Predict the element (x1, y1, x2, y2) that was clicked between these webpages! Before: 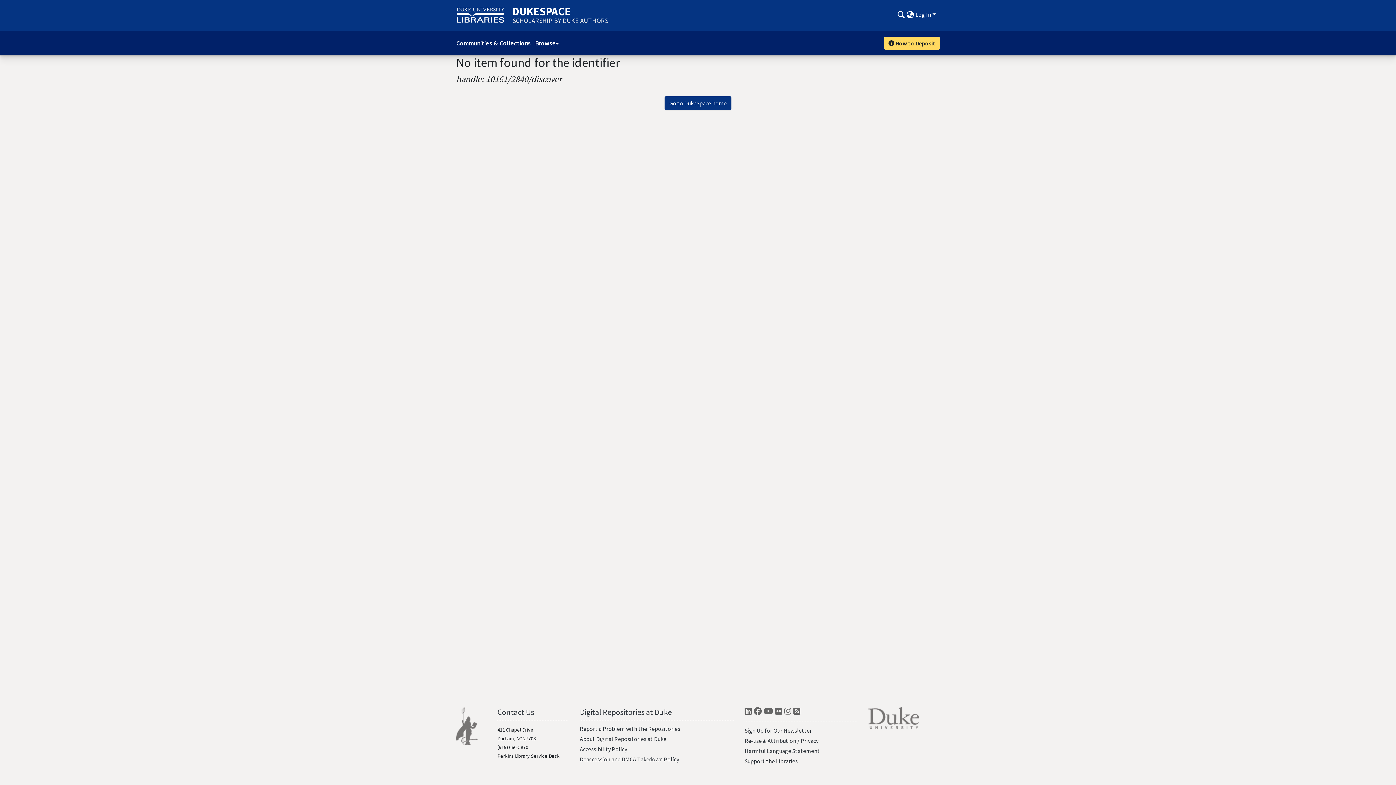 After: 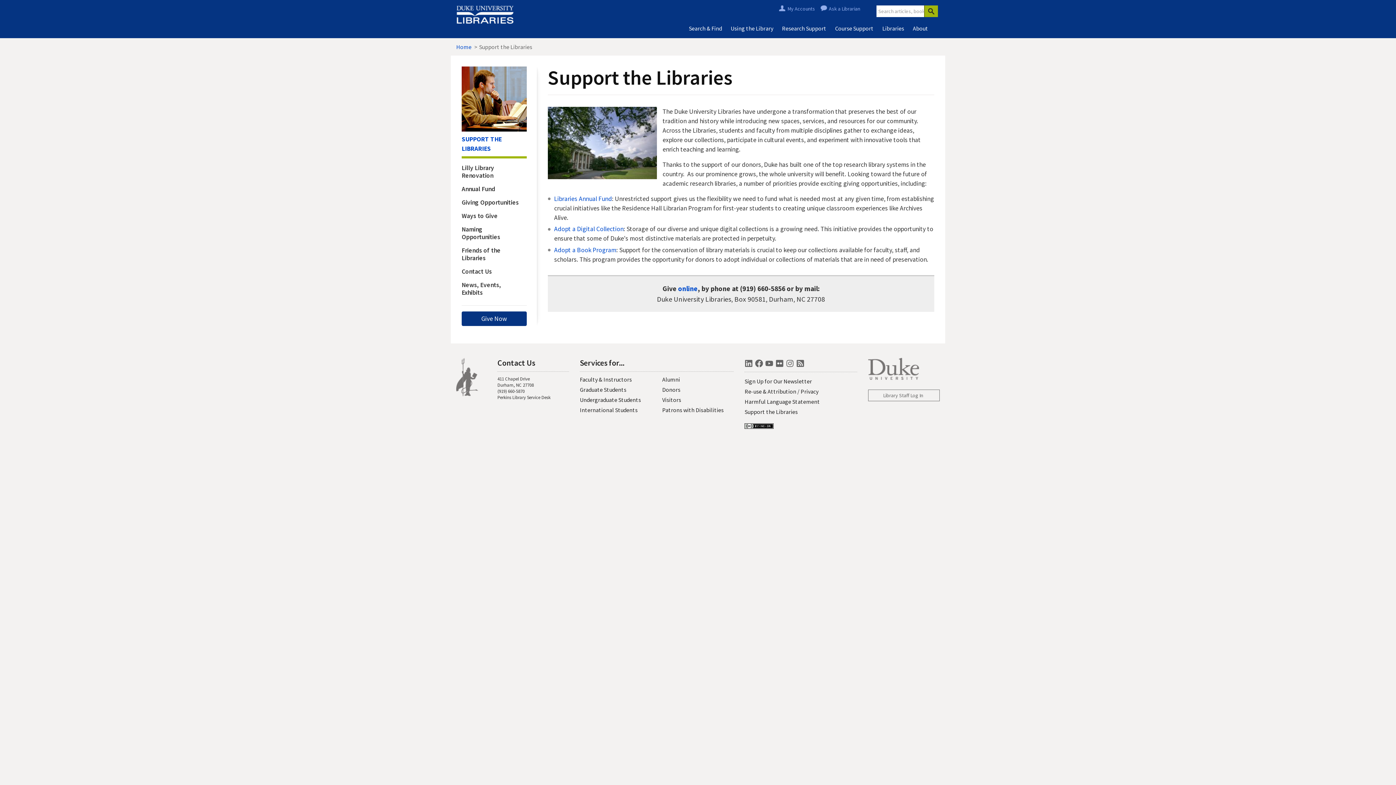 Action: label: Support the Libraries bbox: (744, 757, 797, 765)